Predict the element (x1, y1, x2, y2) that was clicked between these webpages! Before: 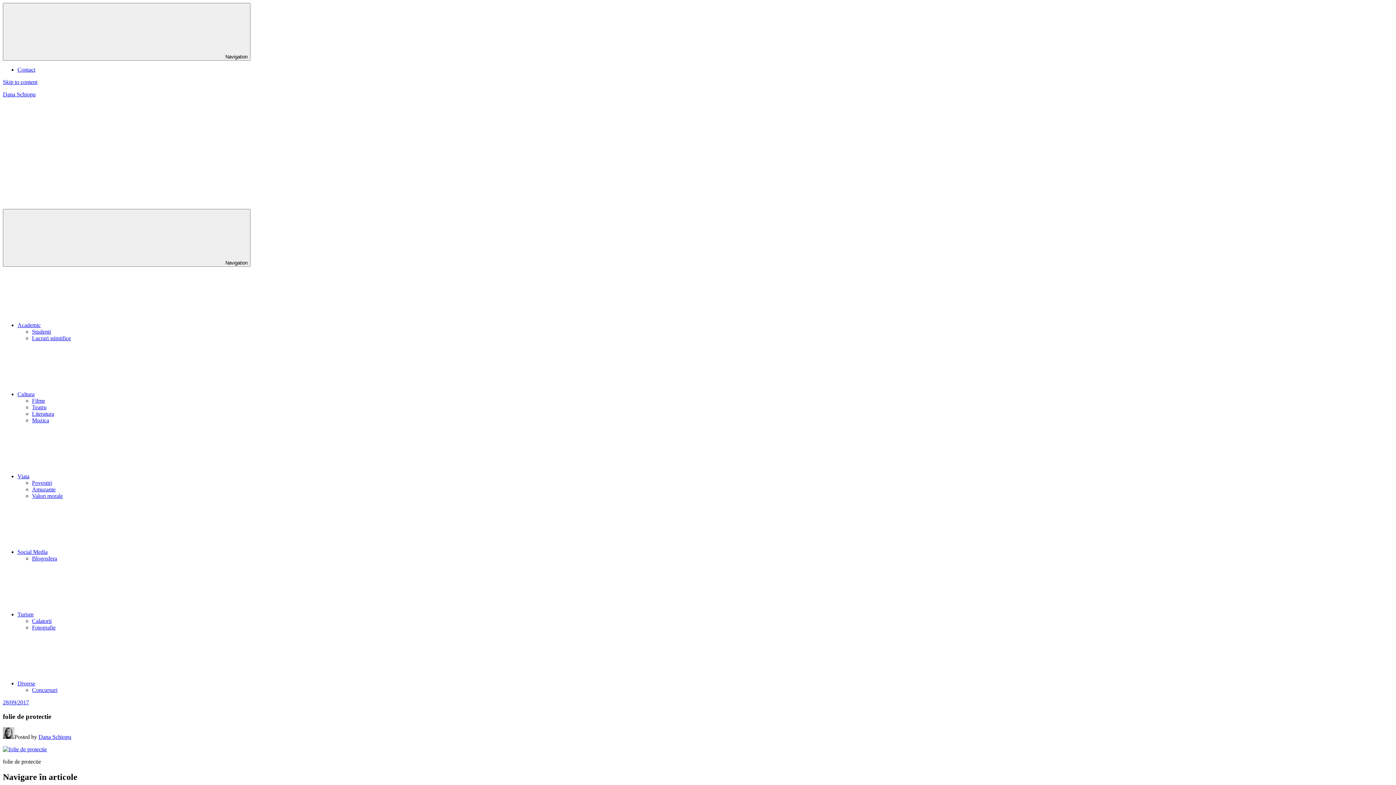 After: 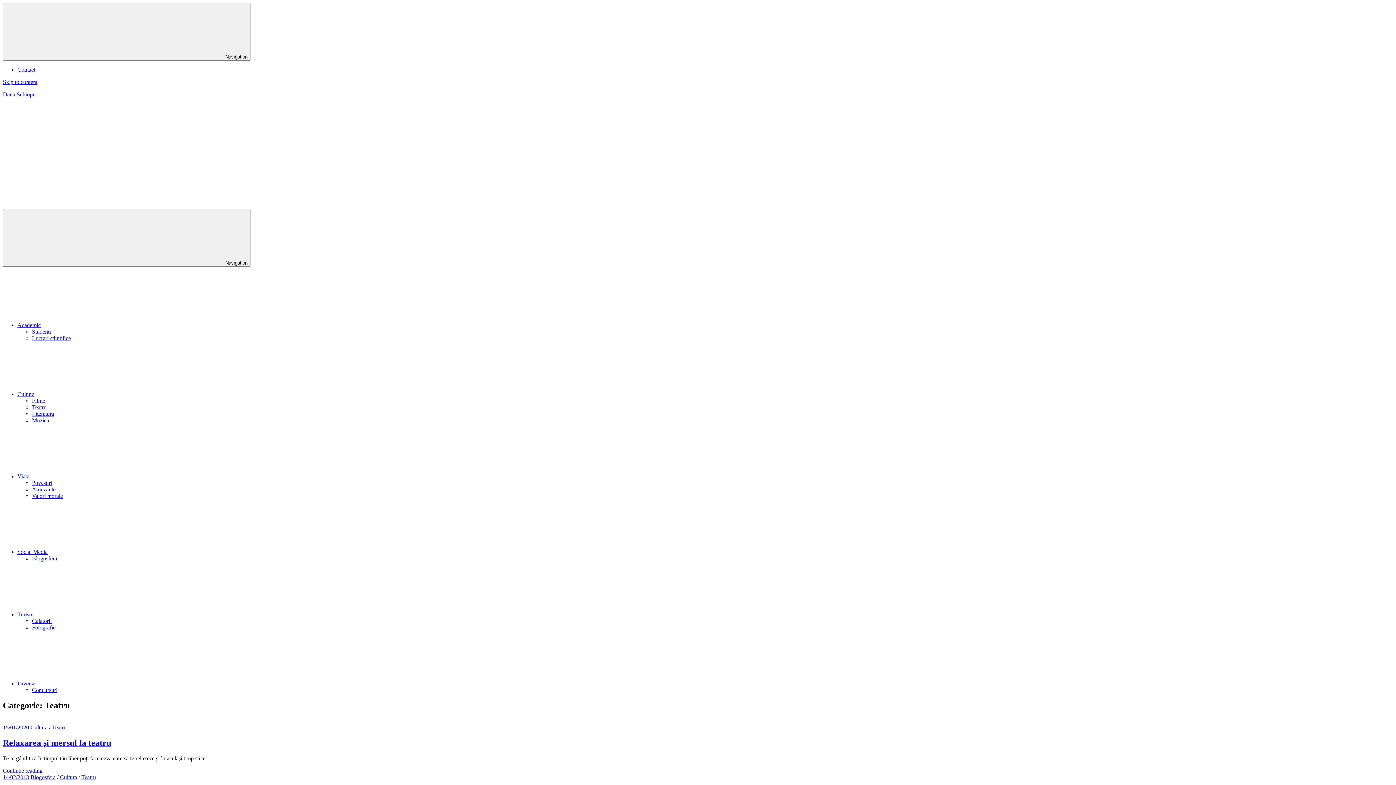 Action: label: Teatru bbox: (32, 404, 46, 410)